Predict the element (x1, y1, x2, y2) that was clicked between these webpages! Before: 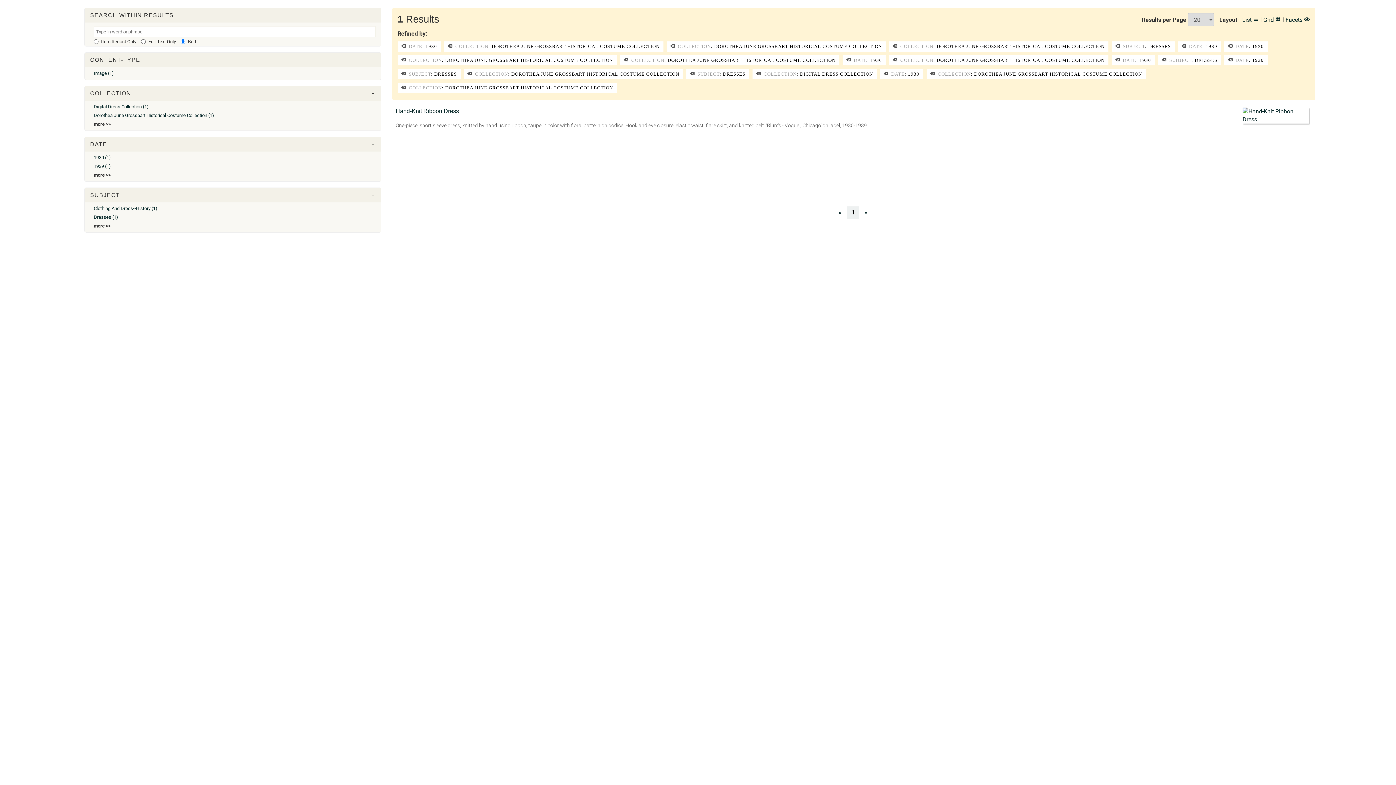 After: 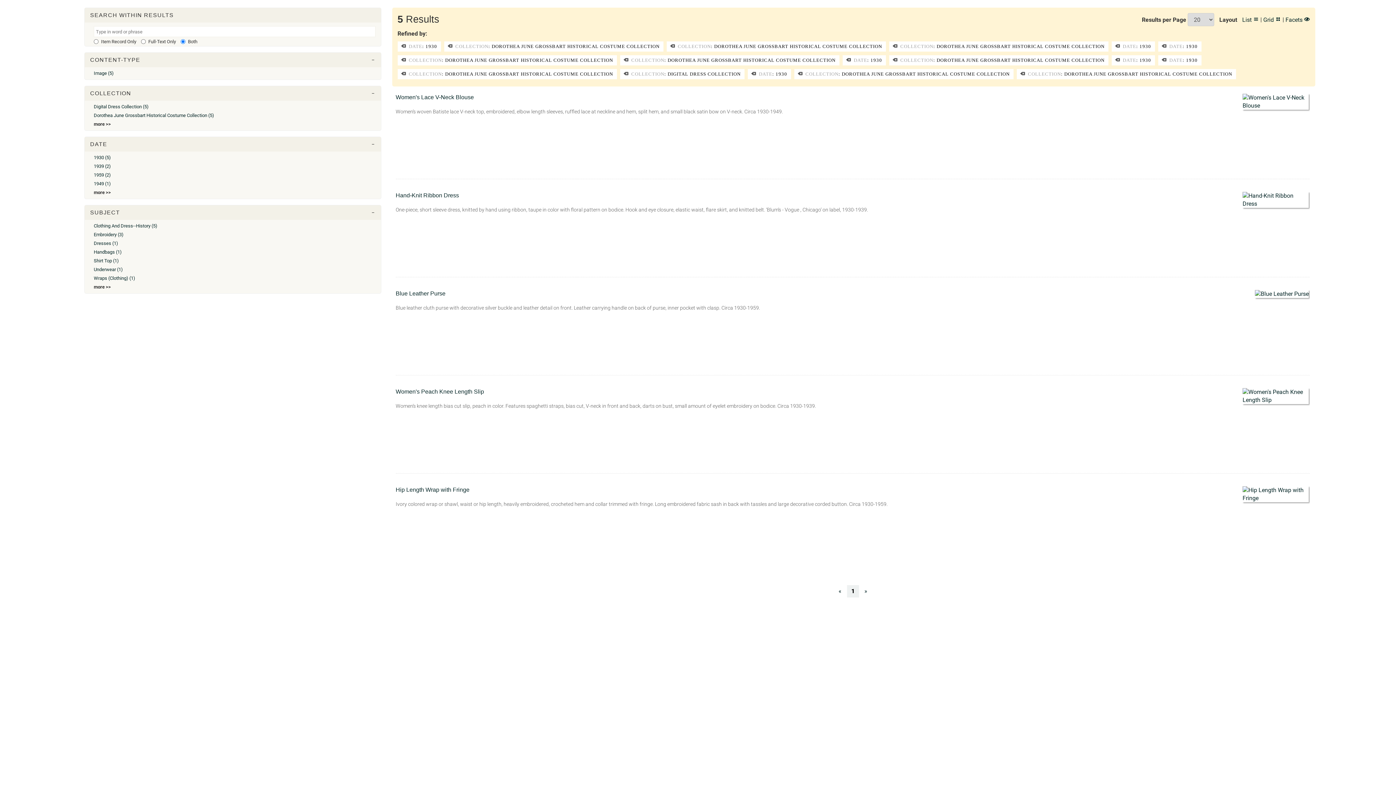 Action: label:  SUBJECT: DRESSES bbox: (1111, 41, 1174, 51)